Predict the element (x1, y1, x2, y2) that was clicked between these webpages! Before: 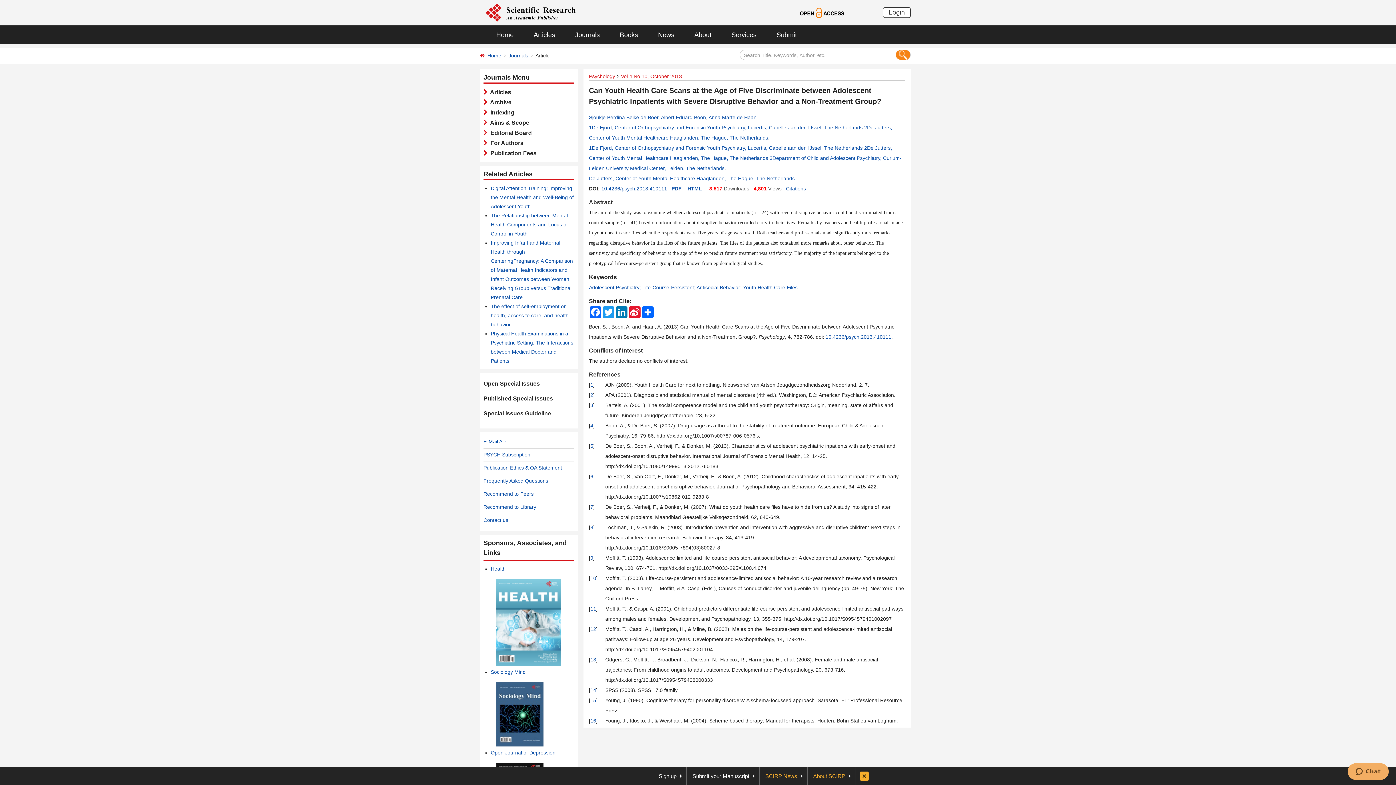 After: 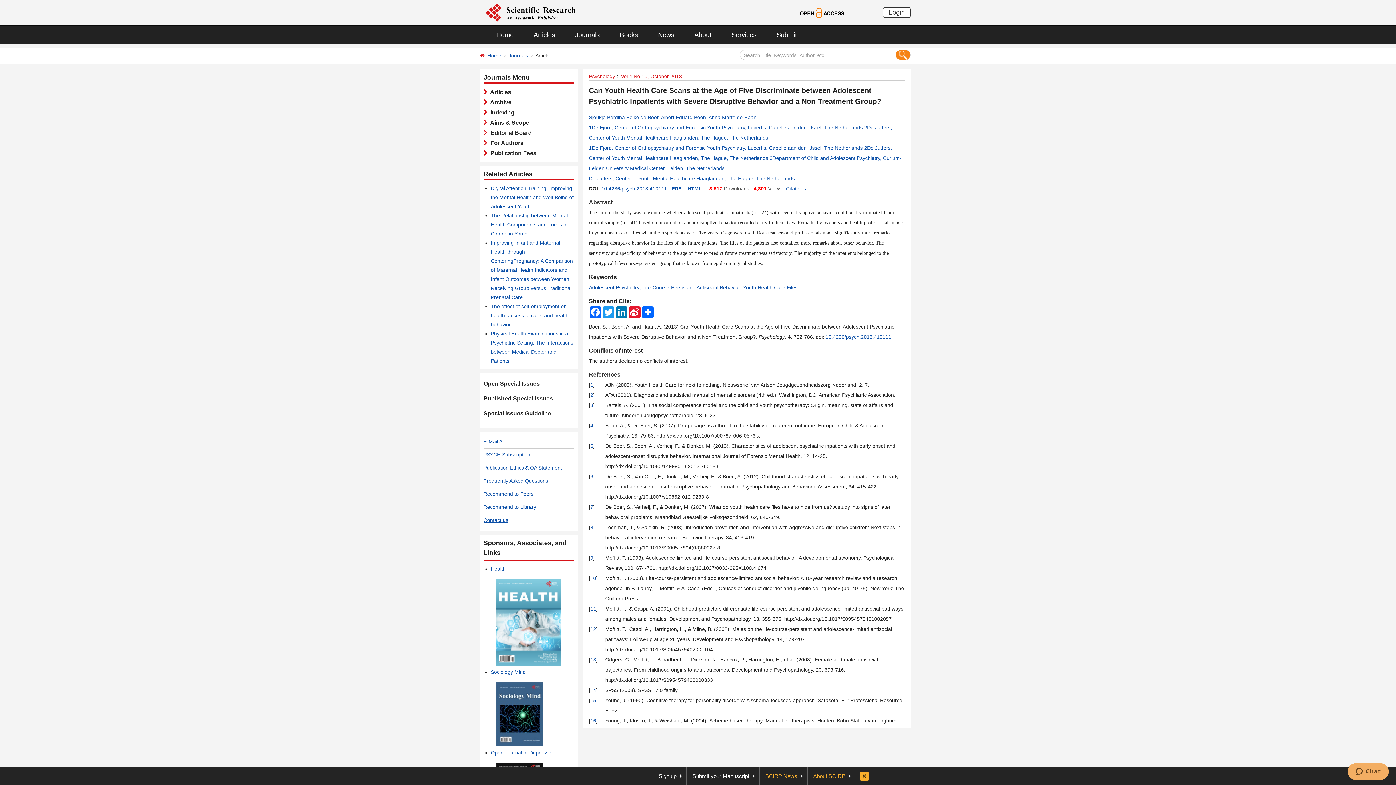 Action: bbox: (483, 517, 508, 523) label: Contact us